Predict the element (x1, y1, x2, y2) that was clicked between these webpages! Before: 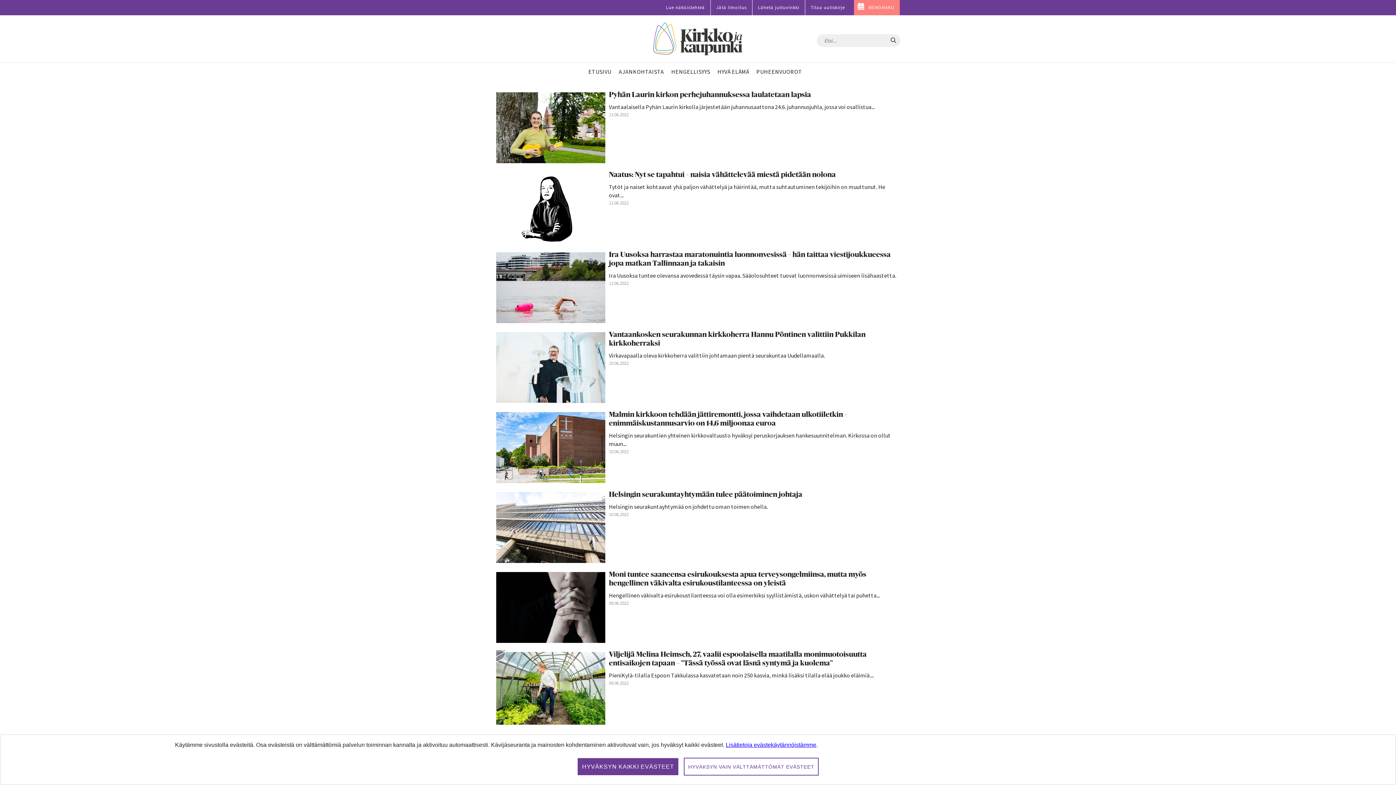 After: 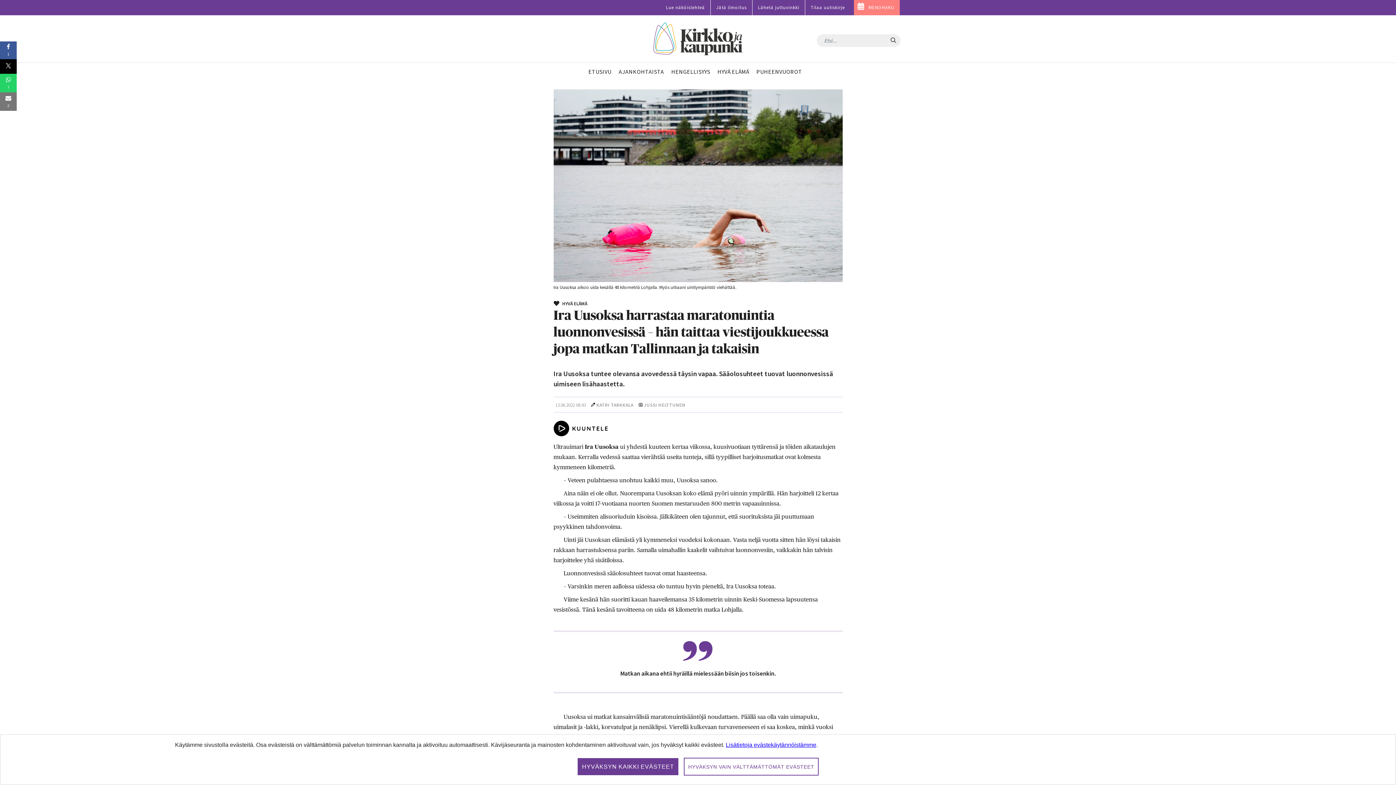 Action: bbox: (609, 250, 900, 267) label: Ira Uusoksa harrastaa maratonuintia luonnonvesissä – hän taittaa viestijoukkueessa jopa matkan Tallinnaan ja takaisin